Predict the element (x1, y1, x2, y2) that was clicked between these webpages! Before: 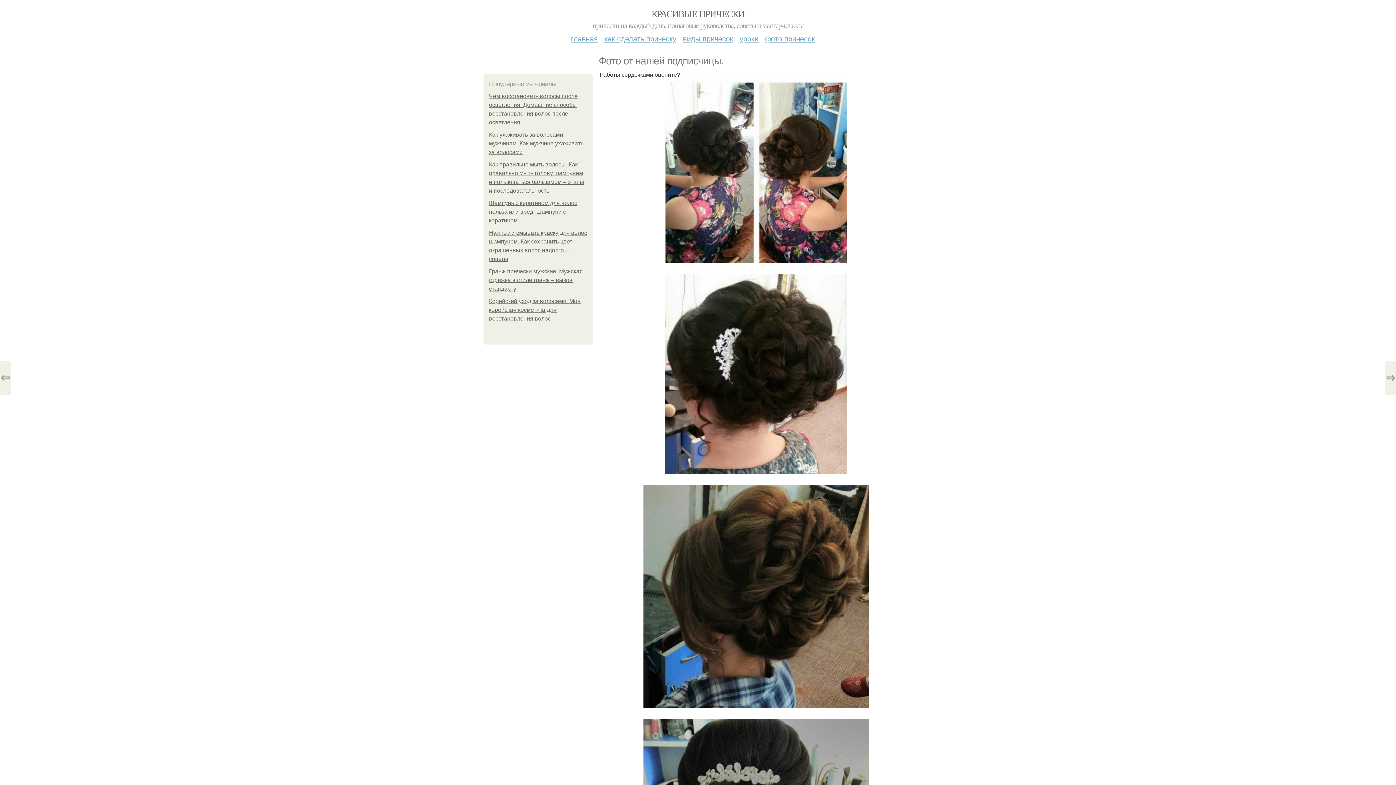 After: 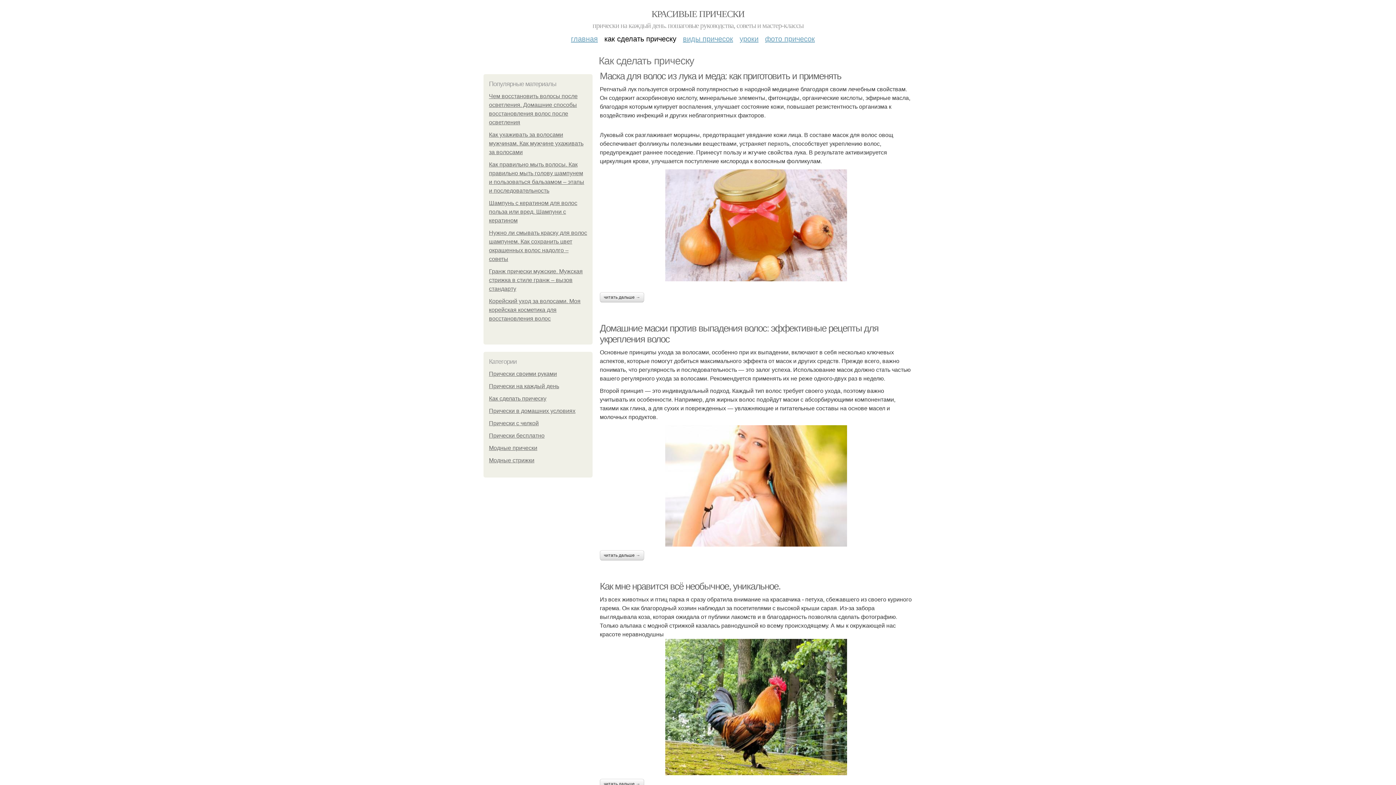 Action: label: как сделать прическу bbox: (604, 29, 676, 42)